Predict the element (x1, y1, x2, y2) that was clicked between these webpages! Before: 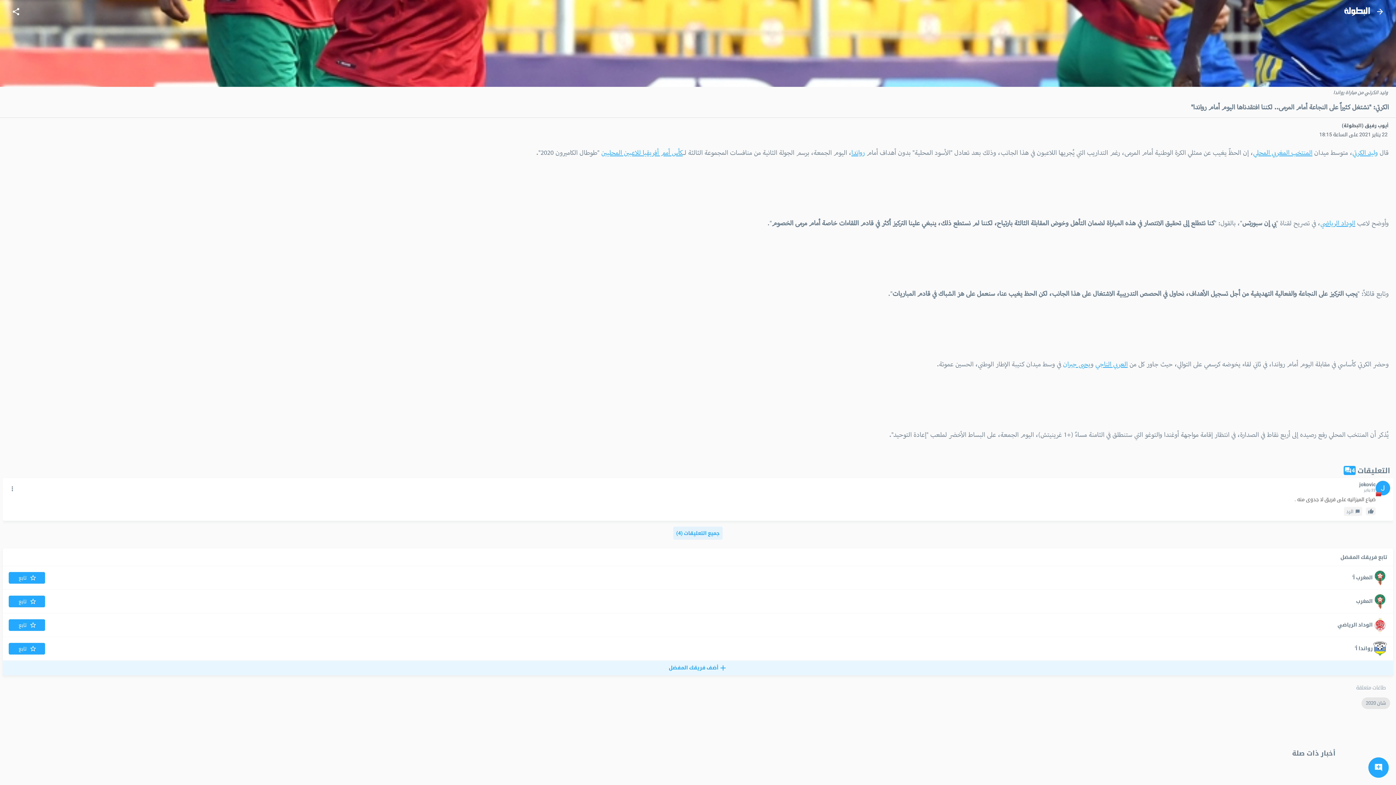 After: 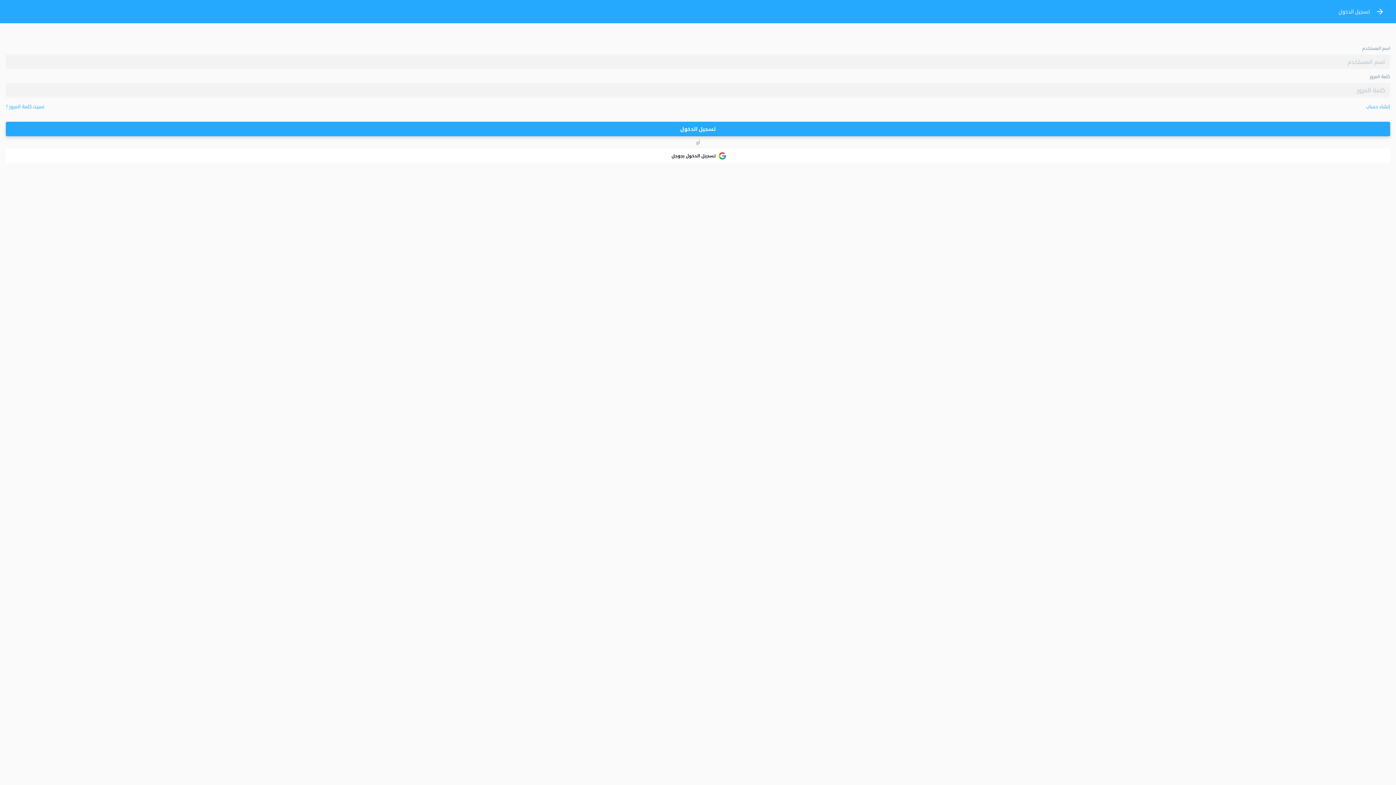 Action: bbox: (8, 619, 45, 631) label: تابع